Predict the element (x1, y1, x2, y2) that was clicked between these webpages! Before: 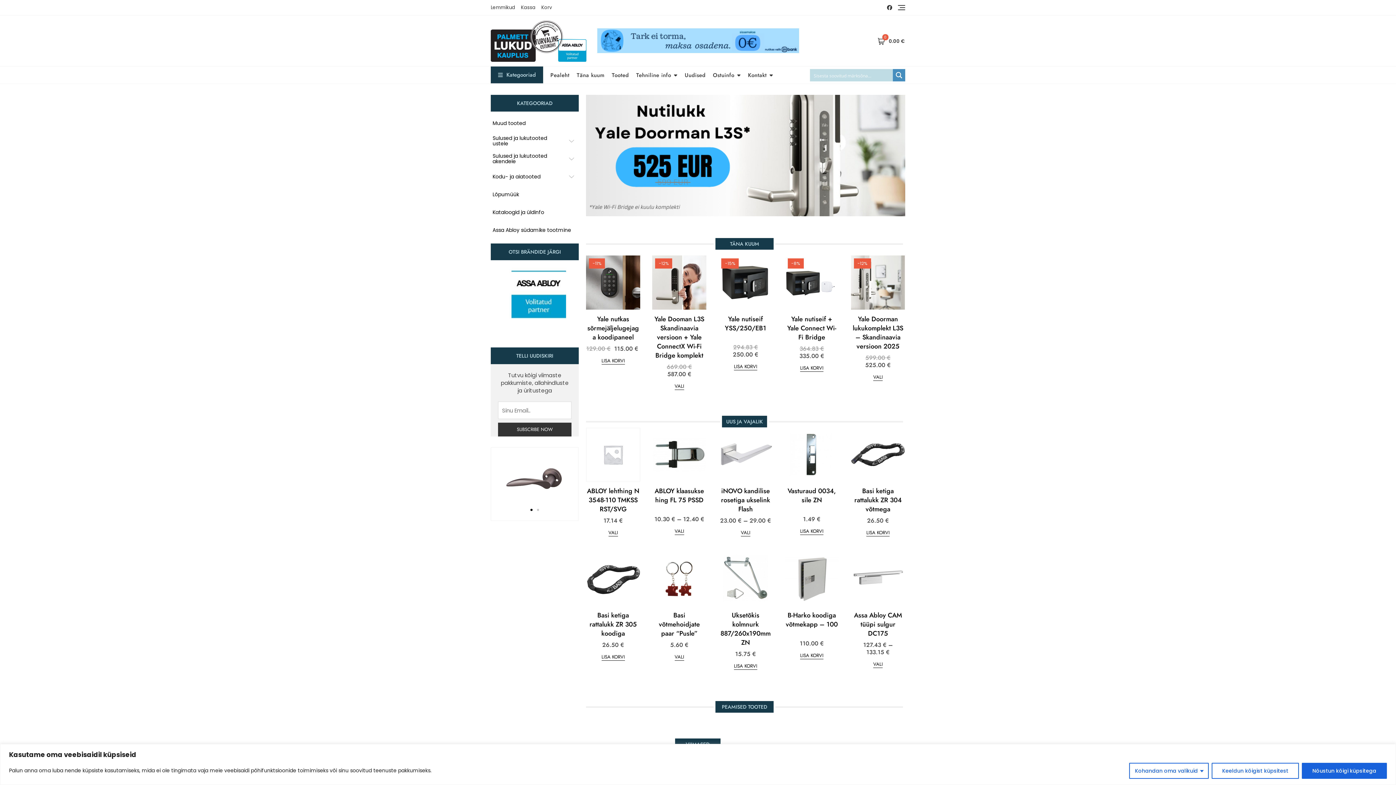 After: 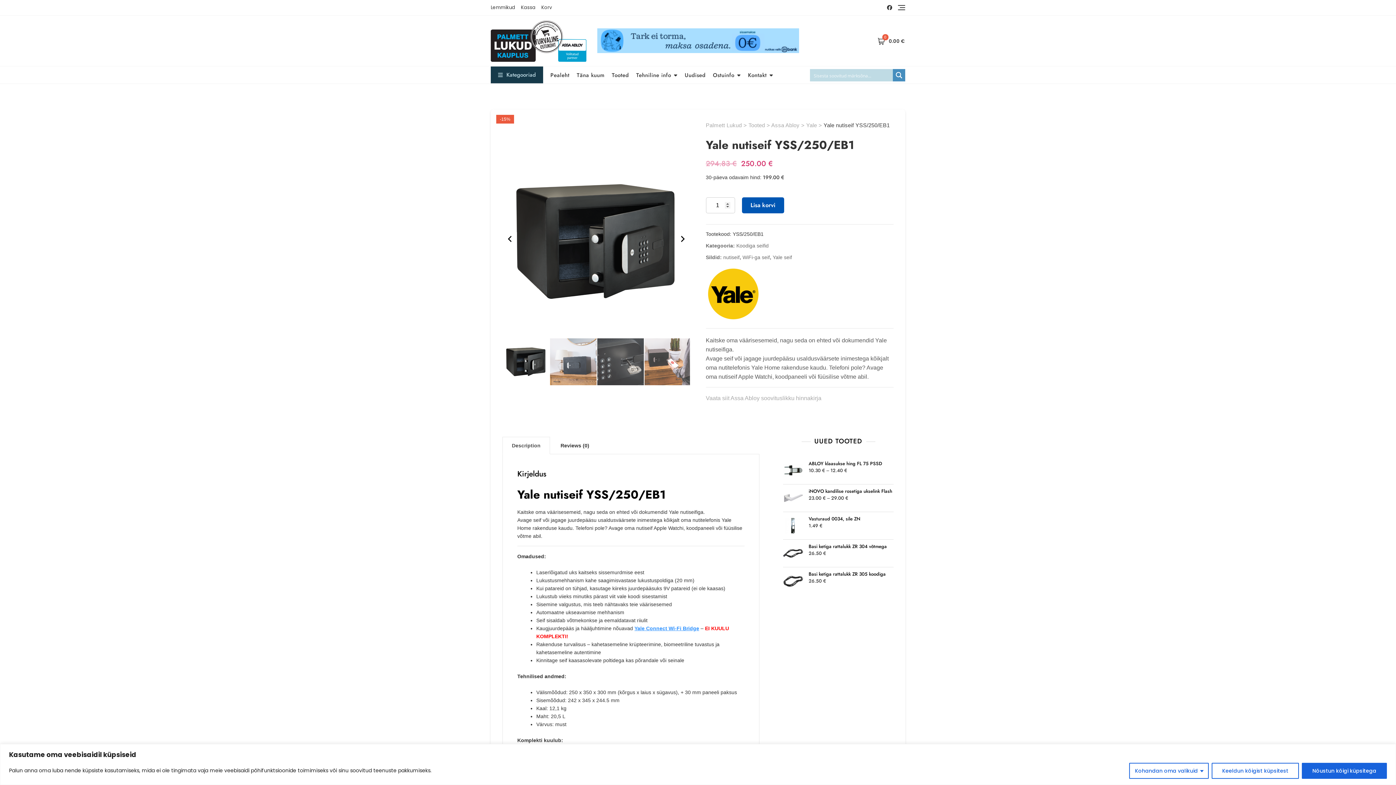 Action: label: Yale nutiseif YSS/250/EB1
294.83 € 
Algne hind oli: 294.83 €.
250.00 €
Current price is: 250.00 €. bbox: (718, 314, 772, 358)